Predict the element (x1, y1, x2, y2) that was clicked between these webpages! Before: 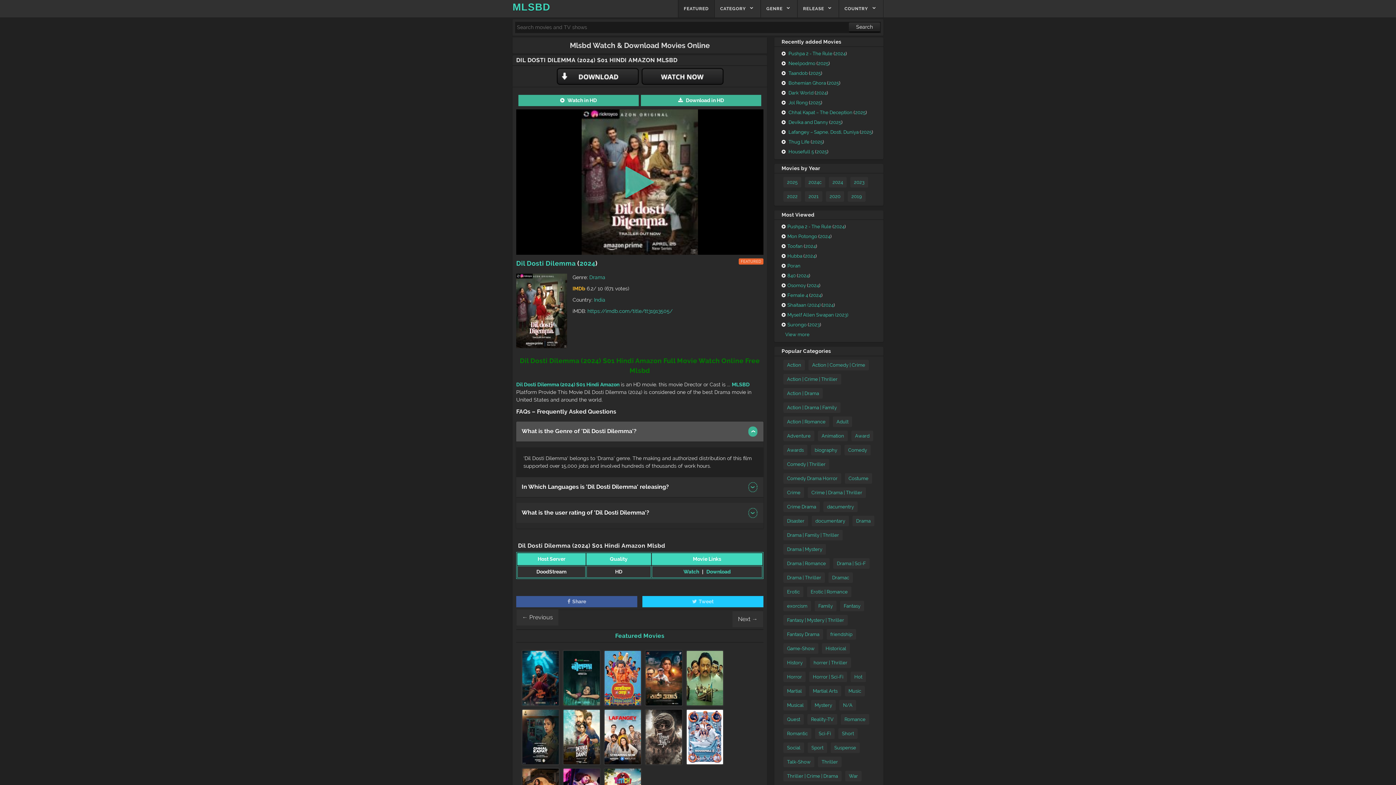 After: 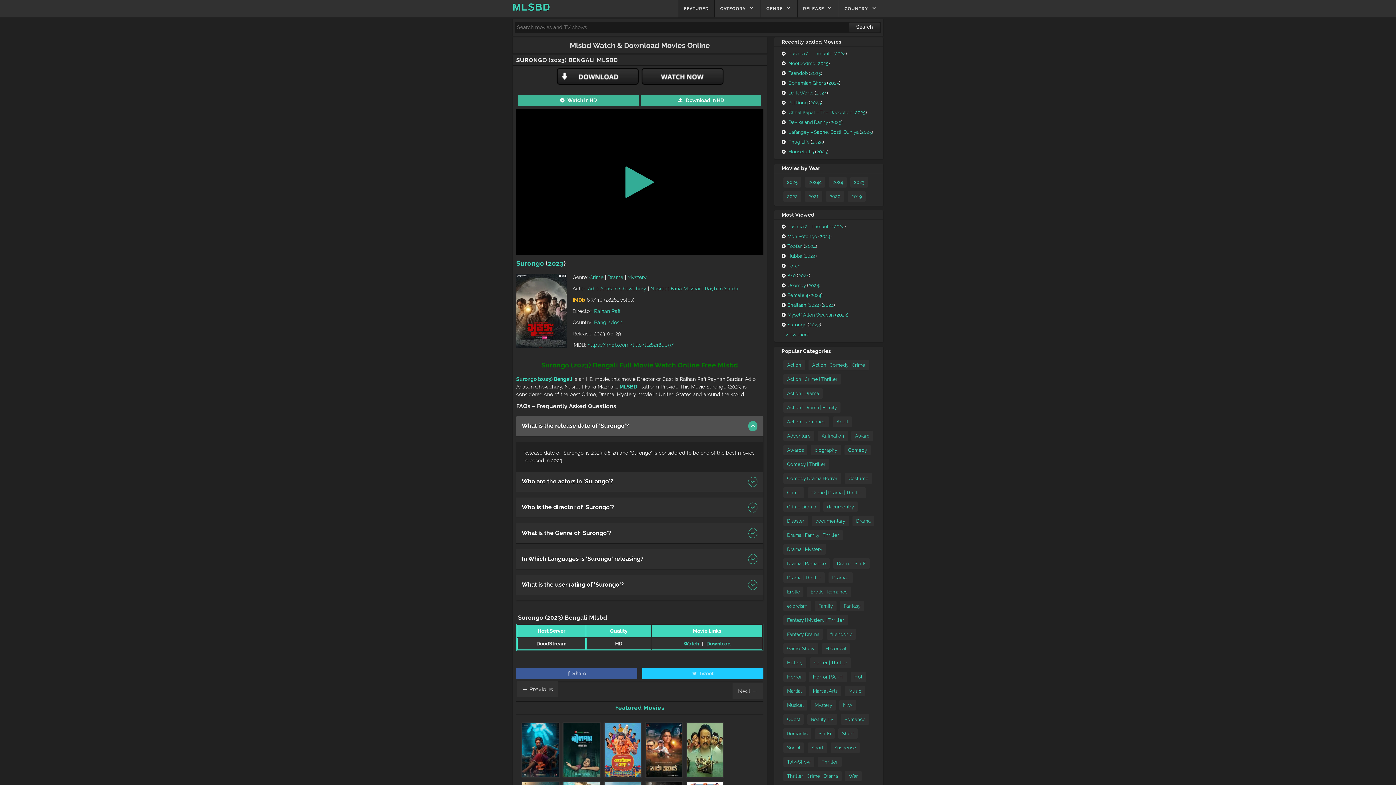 Action: label: Surongo bbox: (787, 322, 806, 327)